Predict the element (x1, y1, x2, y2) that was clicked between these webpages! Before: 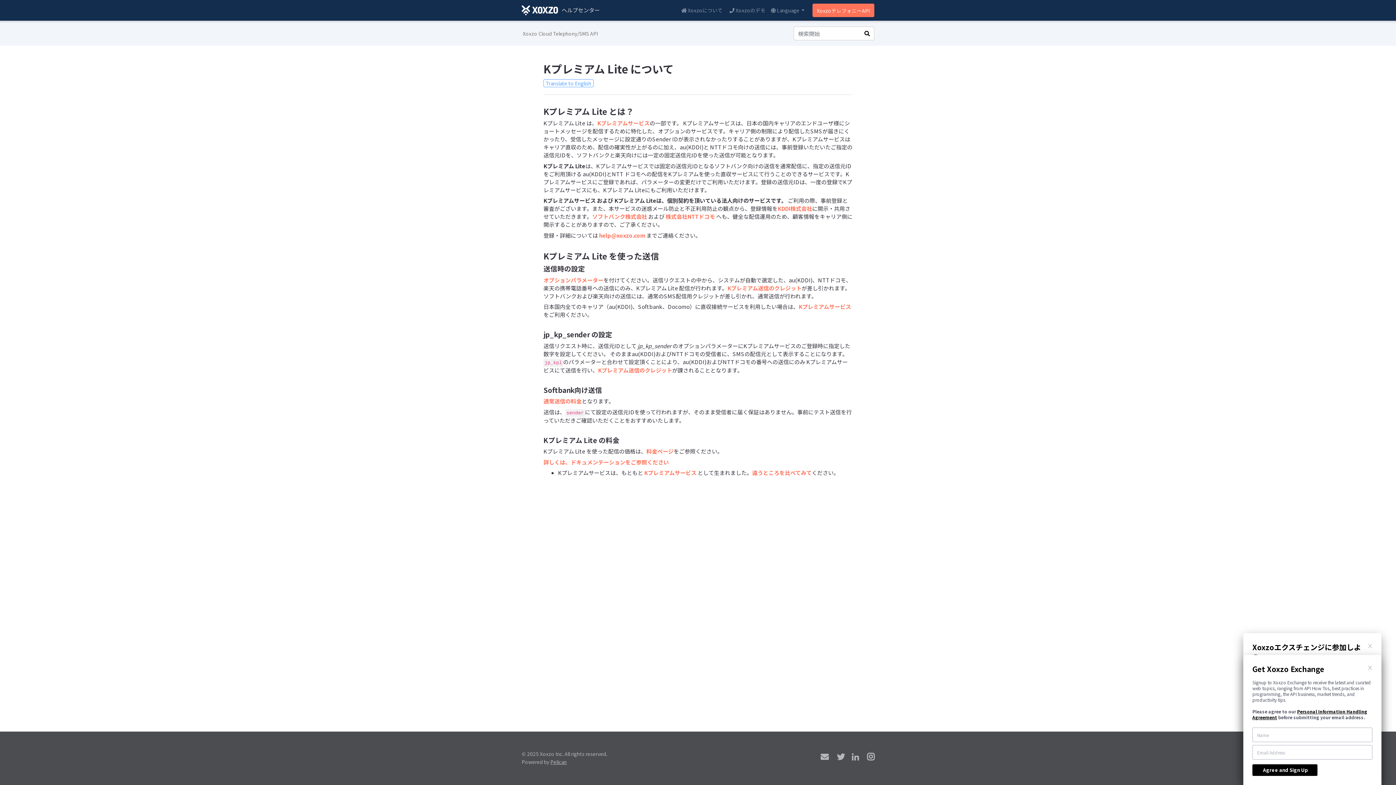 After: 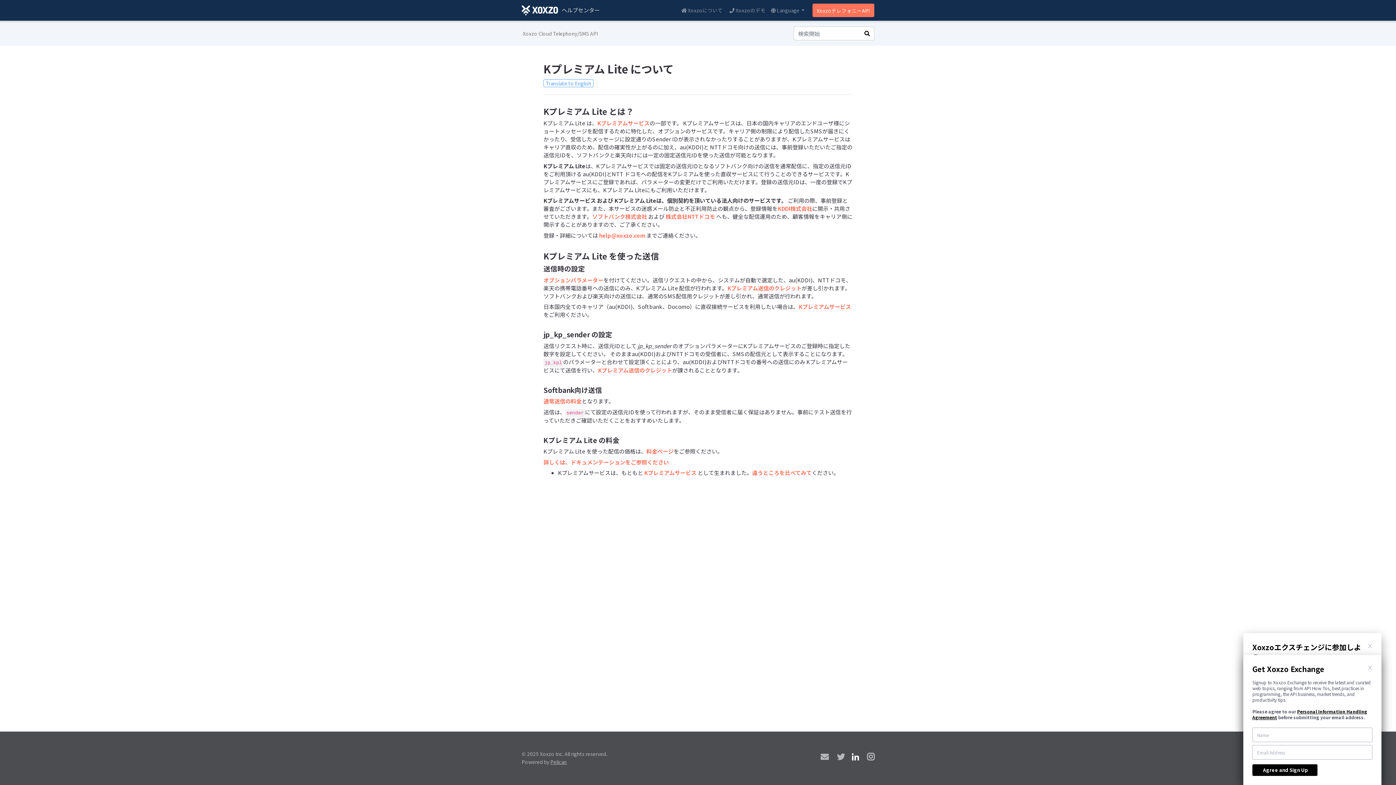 Action: bbox: (852, 754, 859, 761)